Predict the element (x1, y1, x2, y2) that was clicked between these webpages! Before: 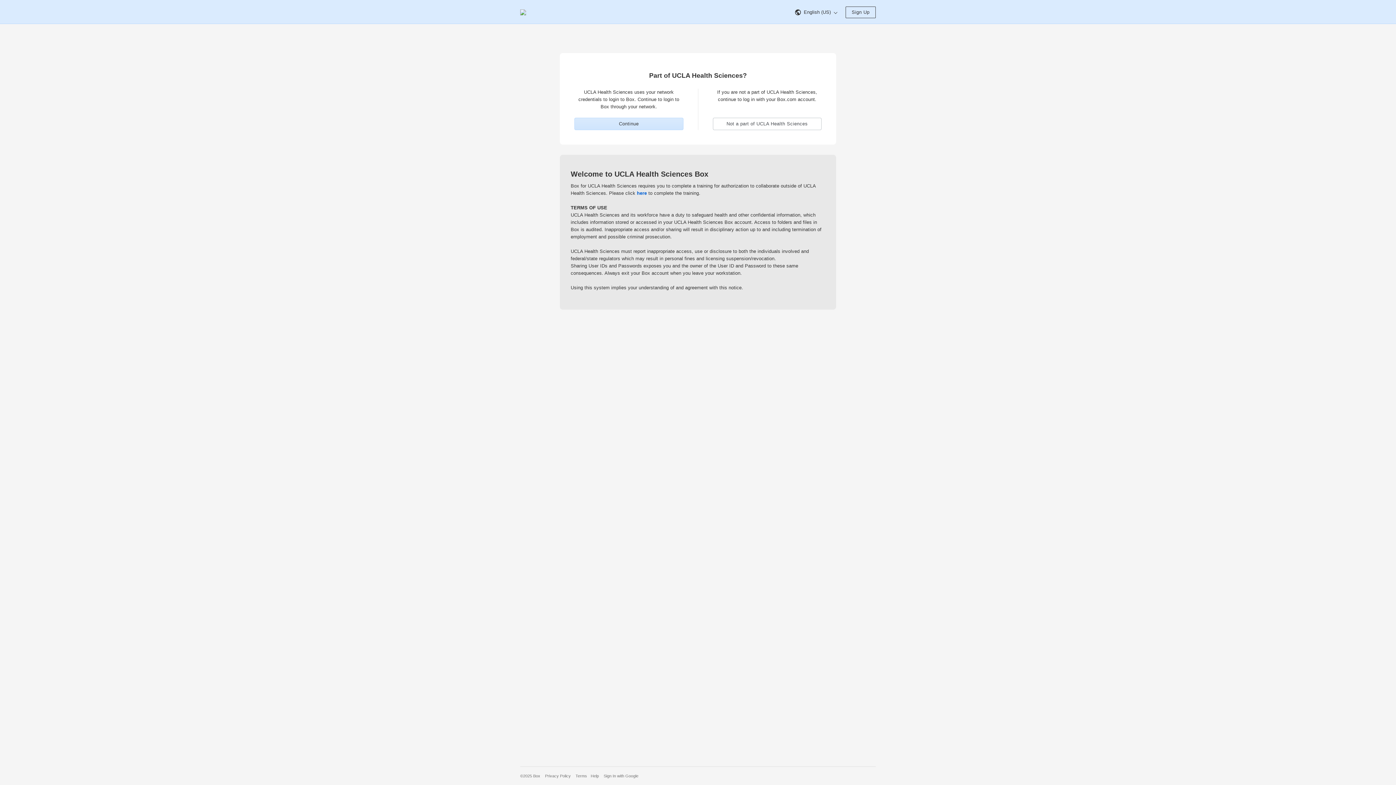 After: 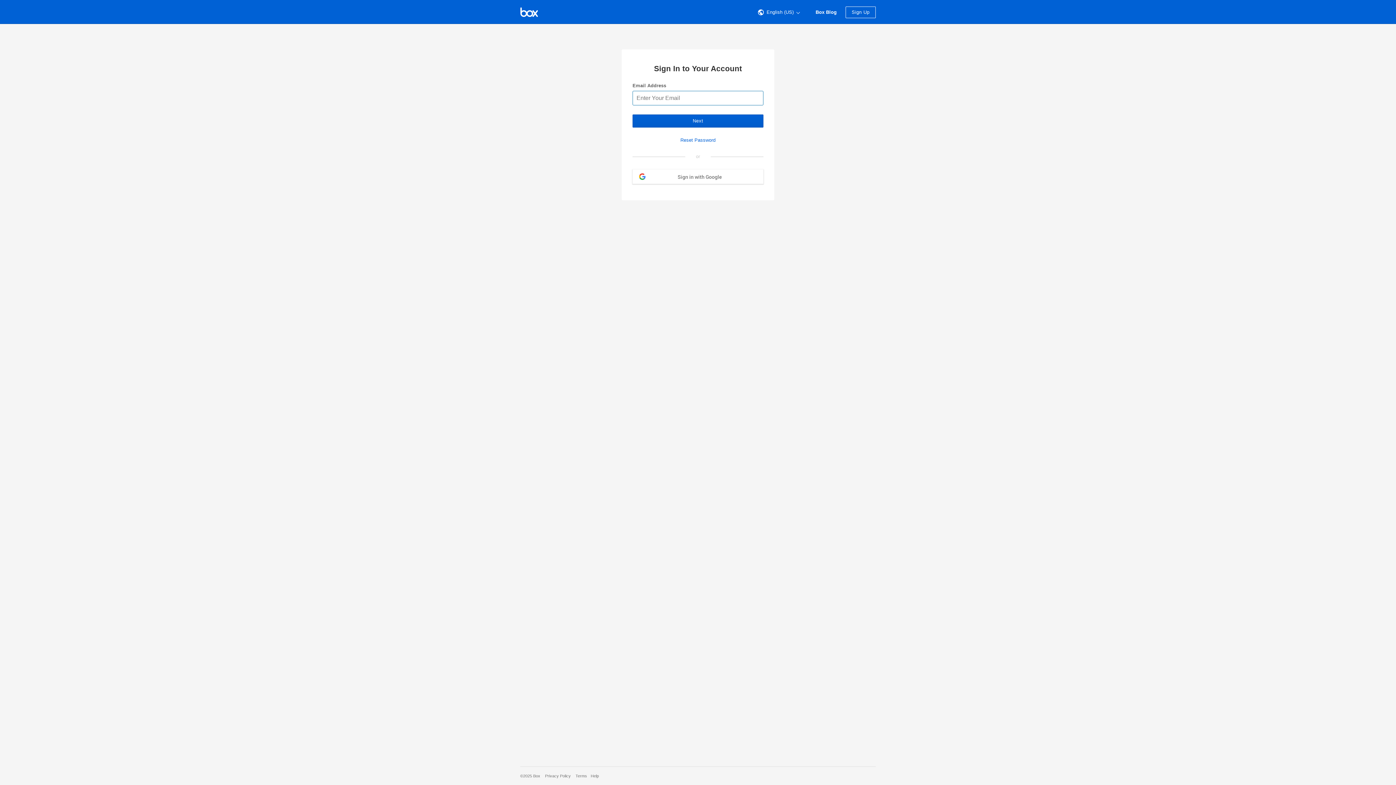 Action: label: Not a part of UCLA Health Sciences bbox: (712, 117, 821, 130)